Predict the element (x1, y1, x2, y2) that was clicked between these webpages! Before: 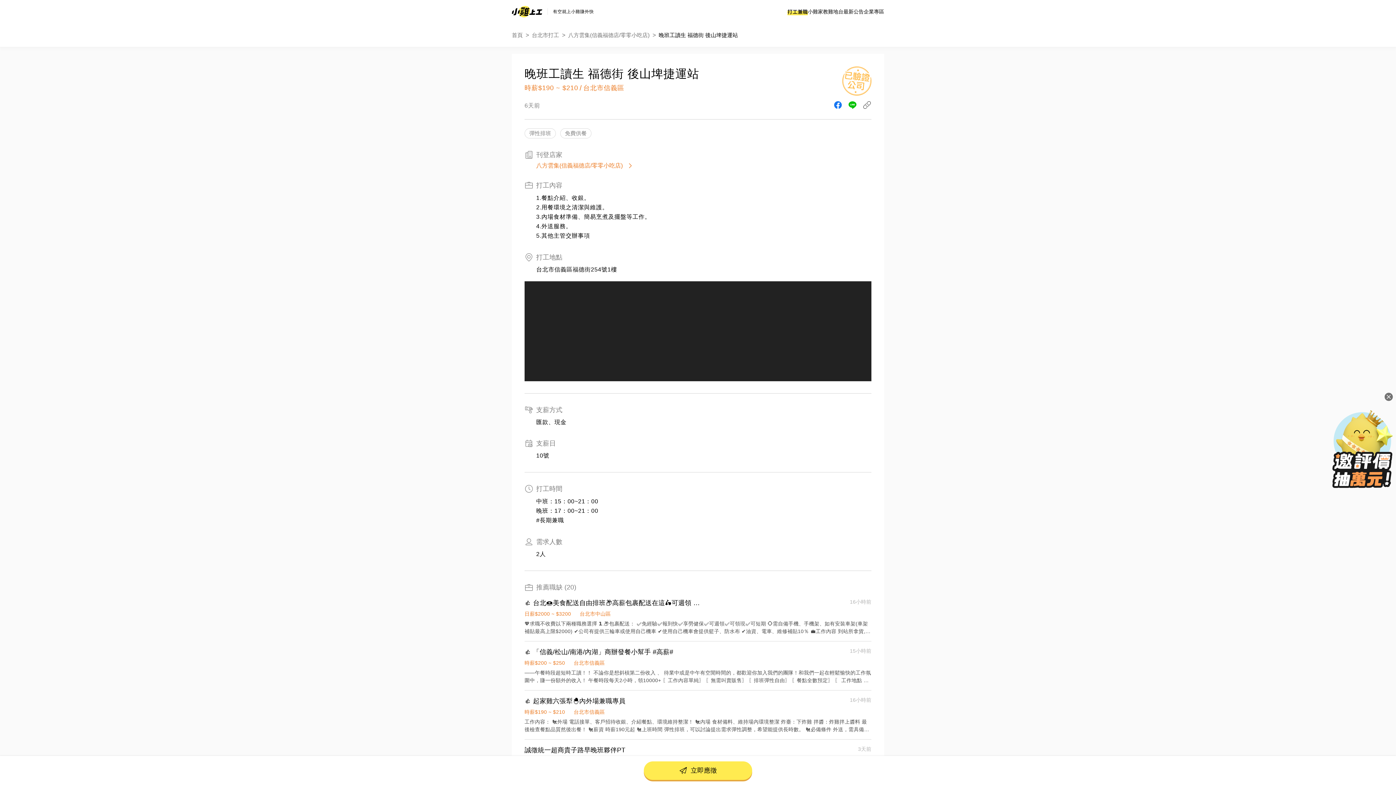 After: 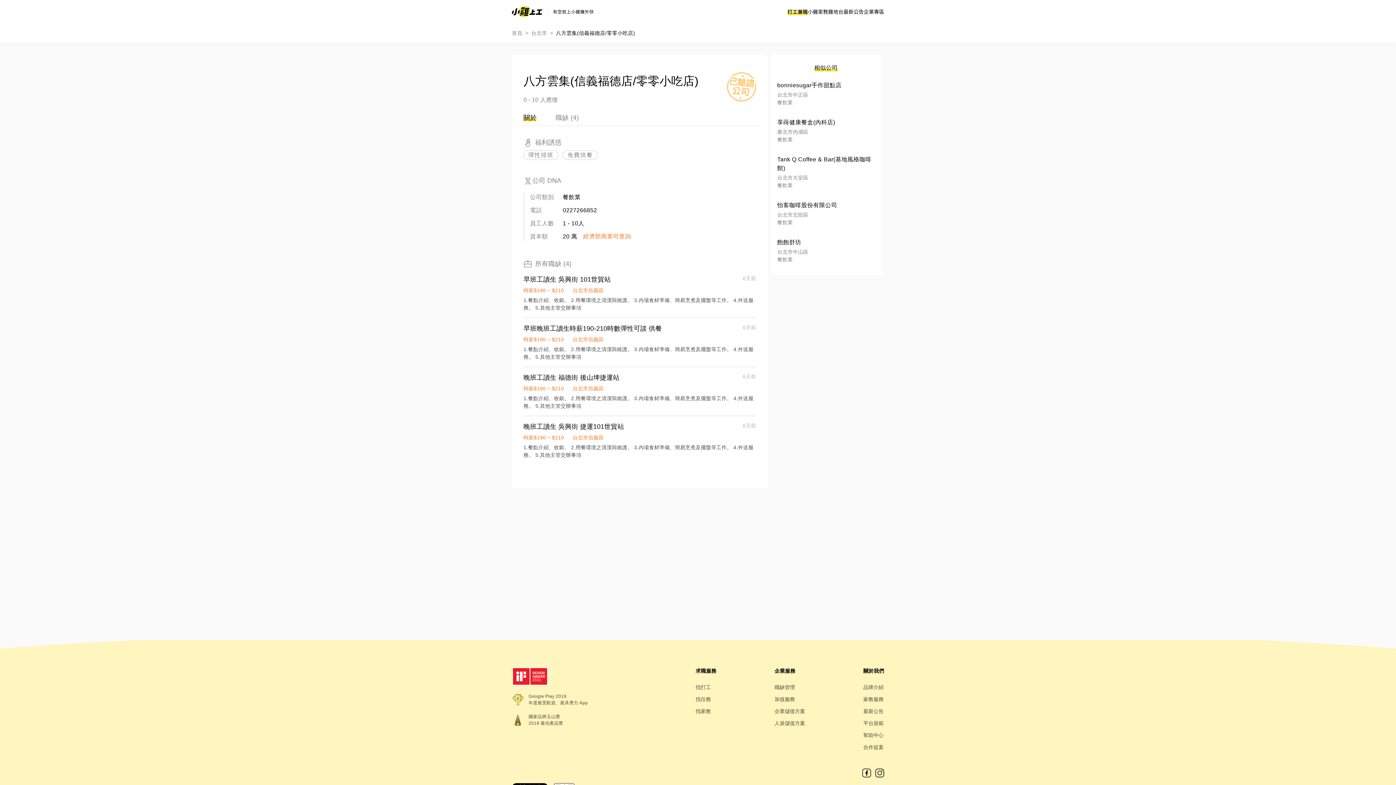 Action: bbox: (568, 30, 649, 39) label: 八方雲集(信義福德店/零零小吃店)